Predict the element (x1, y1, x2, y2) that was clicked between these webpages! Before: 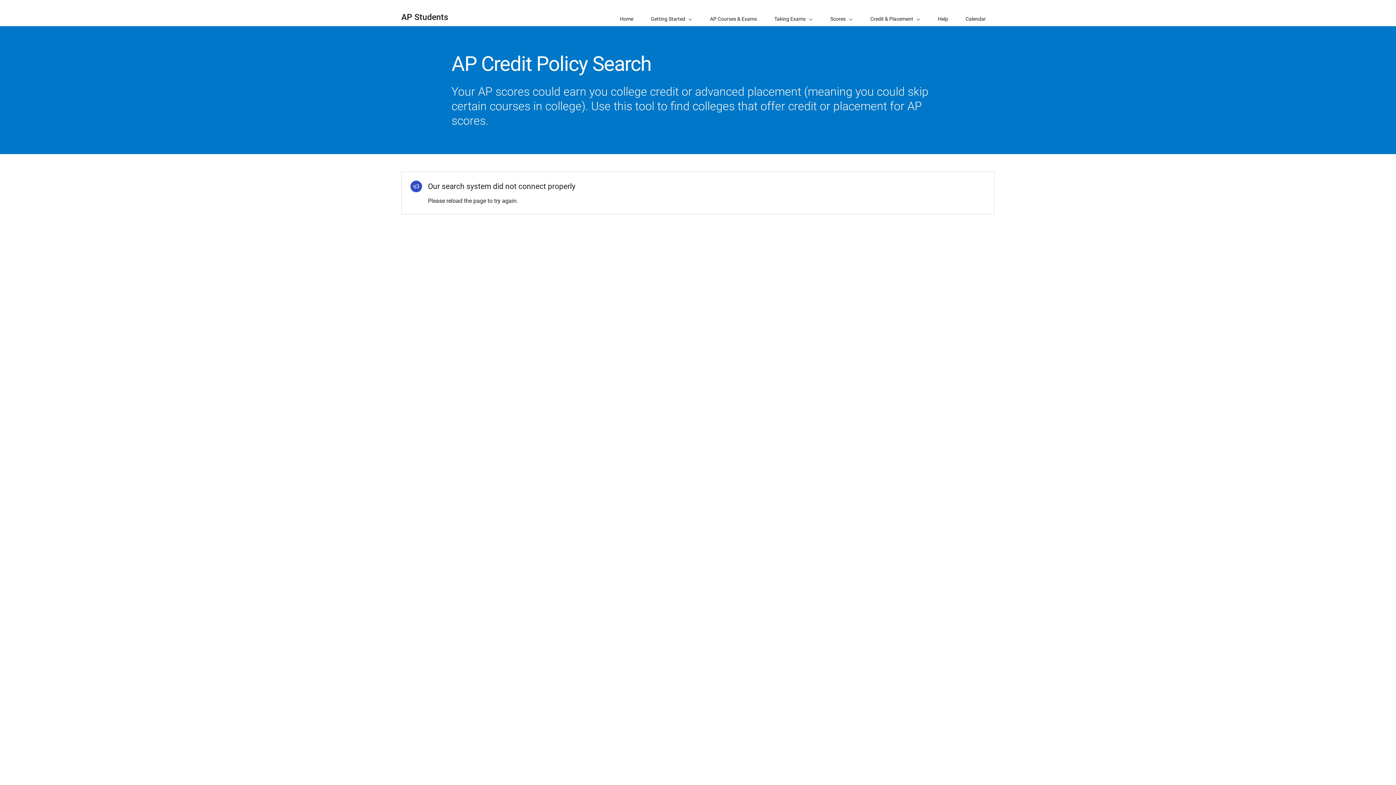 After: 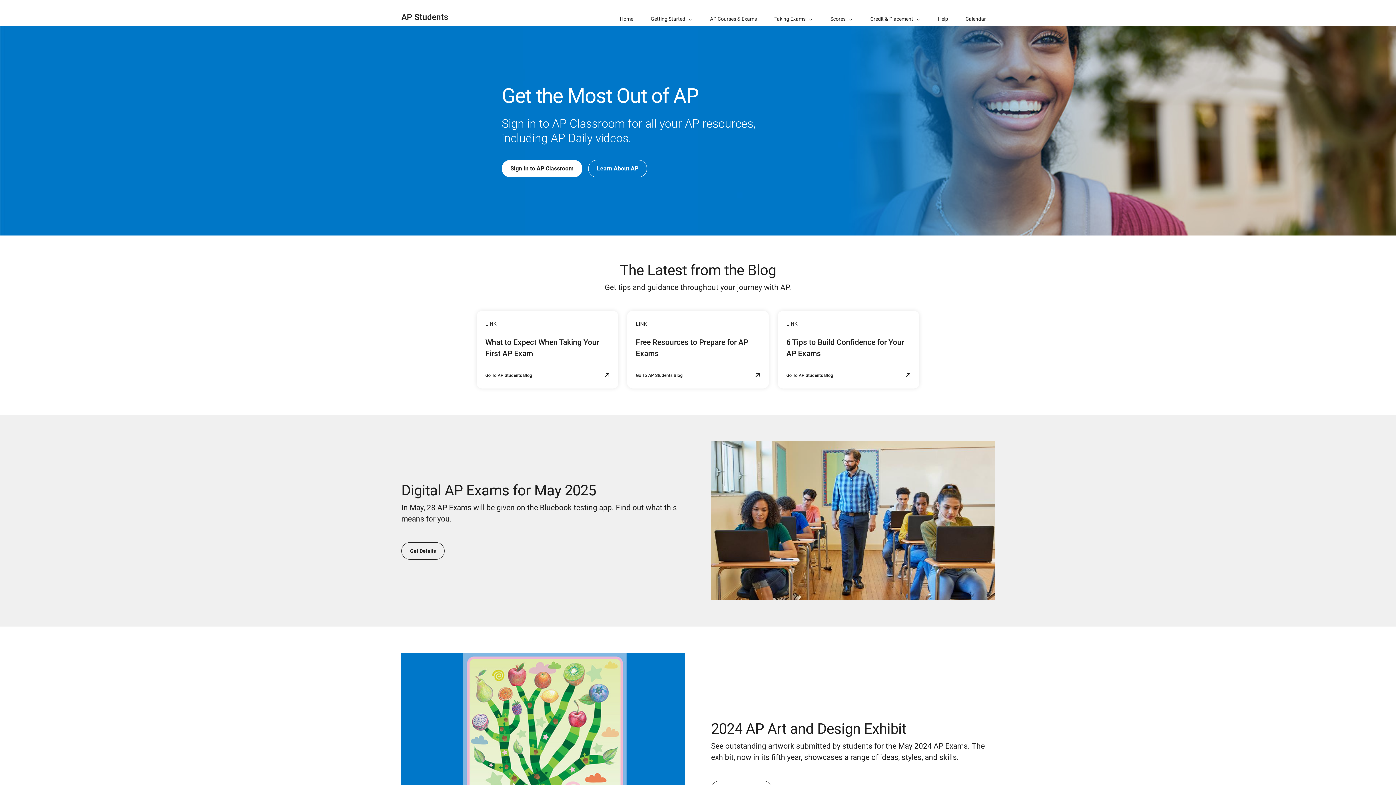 Action: bbox: (611, 0, 642, 26) label: Home